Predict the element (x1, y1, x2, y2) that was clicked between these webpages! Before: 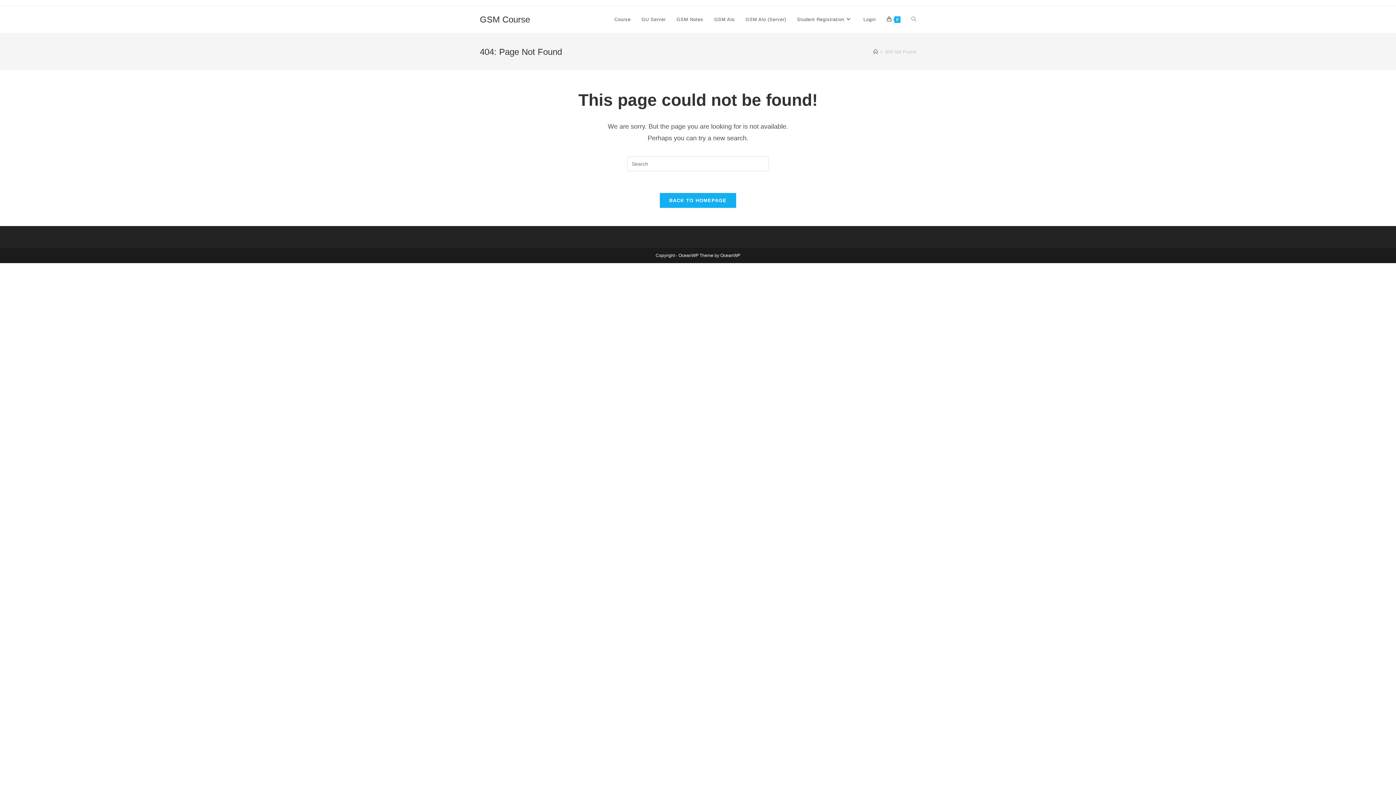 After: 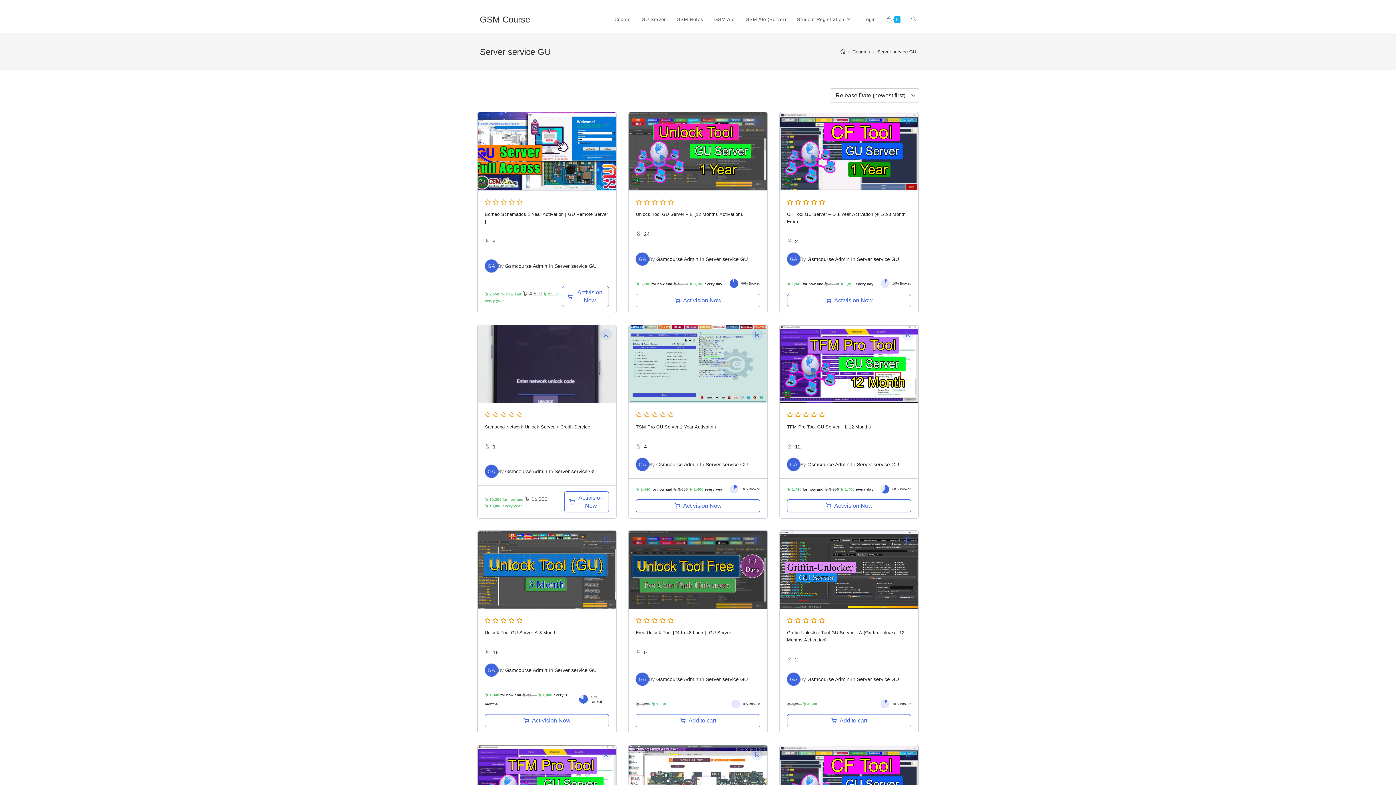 Action: bbox: (636, 6, 671, 33) label: GU Server